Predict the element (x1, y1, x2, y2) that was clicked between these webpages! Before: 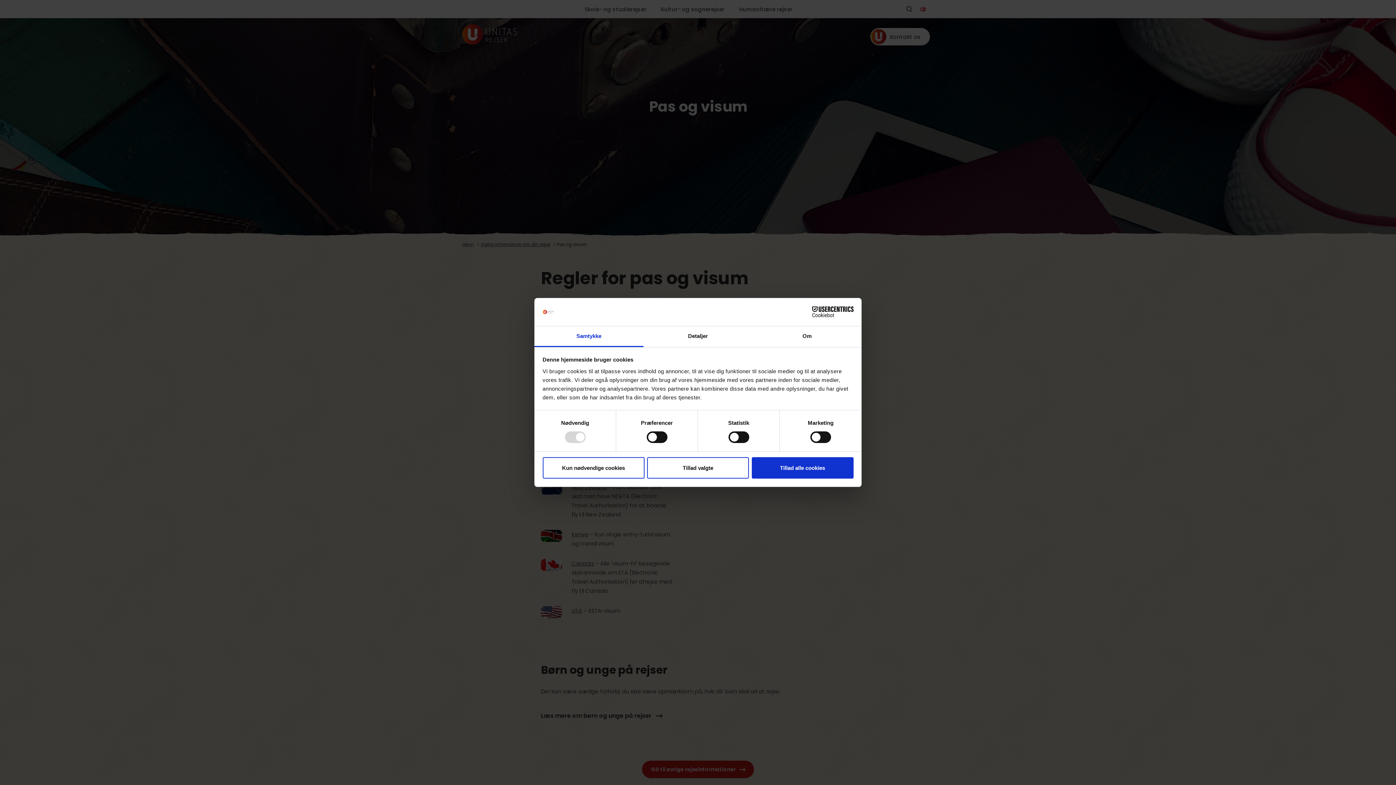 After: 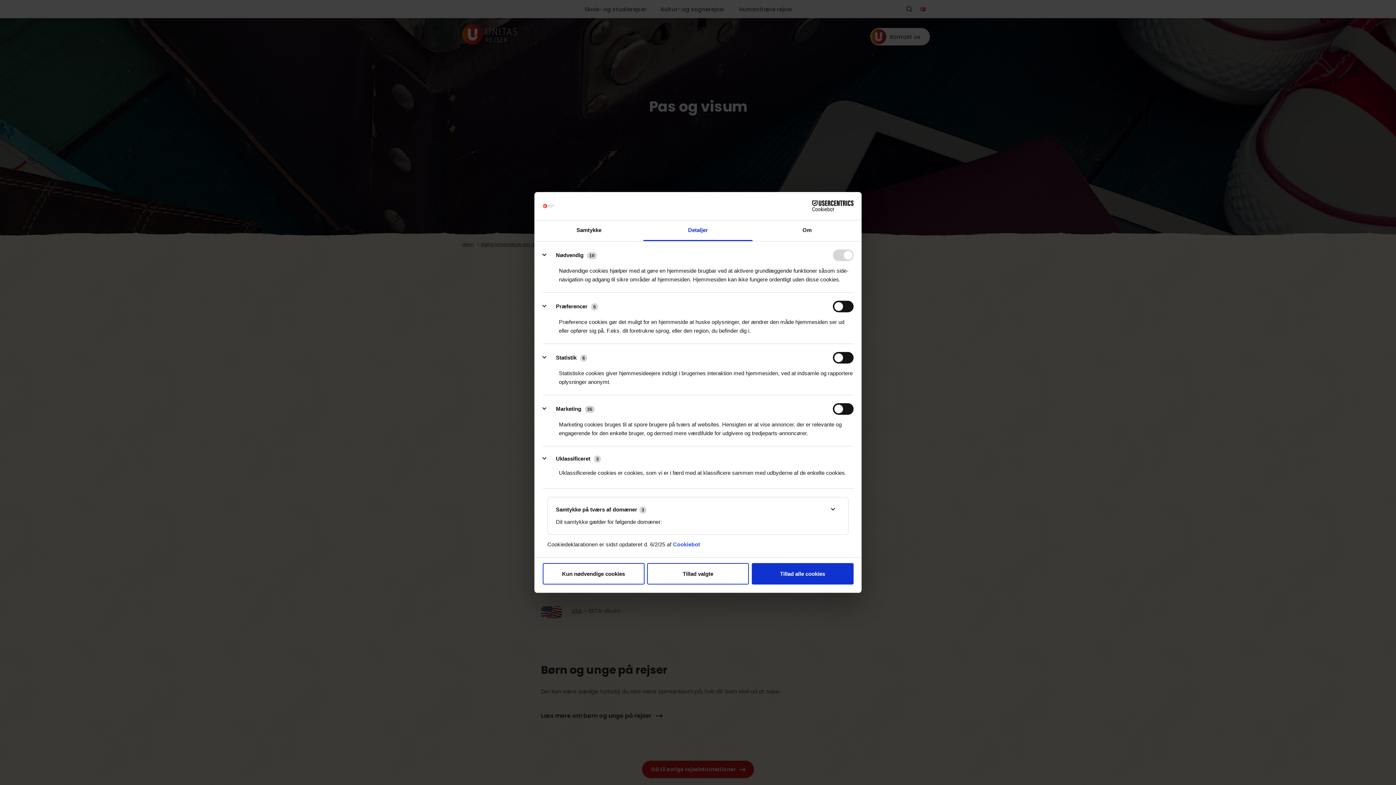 Action: label: Detaljer bbox: (643, 326, 752, 347)